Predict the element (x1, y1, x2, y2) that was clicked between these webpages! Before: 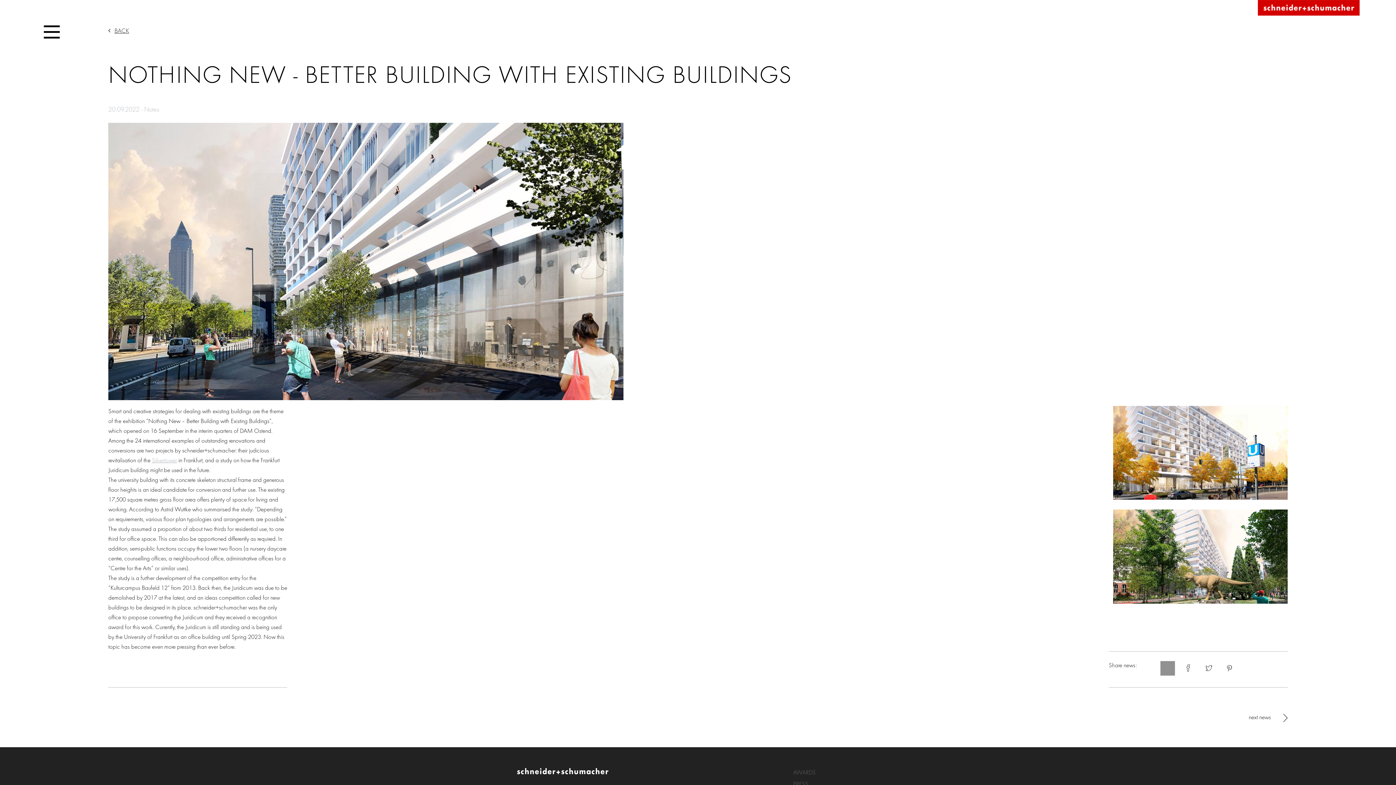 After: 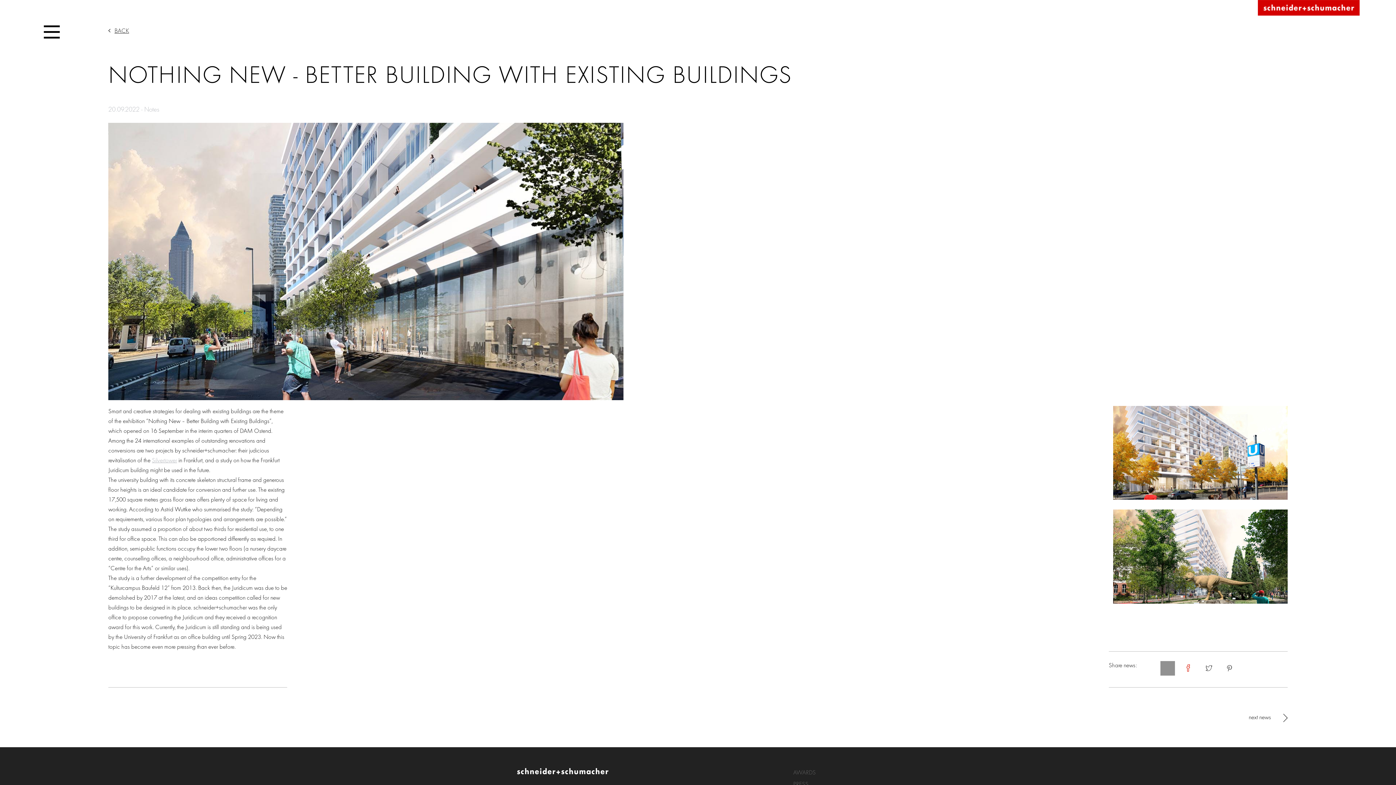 Action: bbox: (1181, 661, 1195, 675) label: Facebook